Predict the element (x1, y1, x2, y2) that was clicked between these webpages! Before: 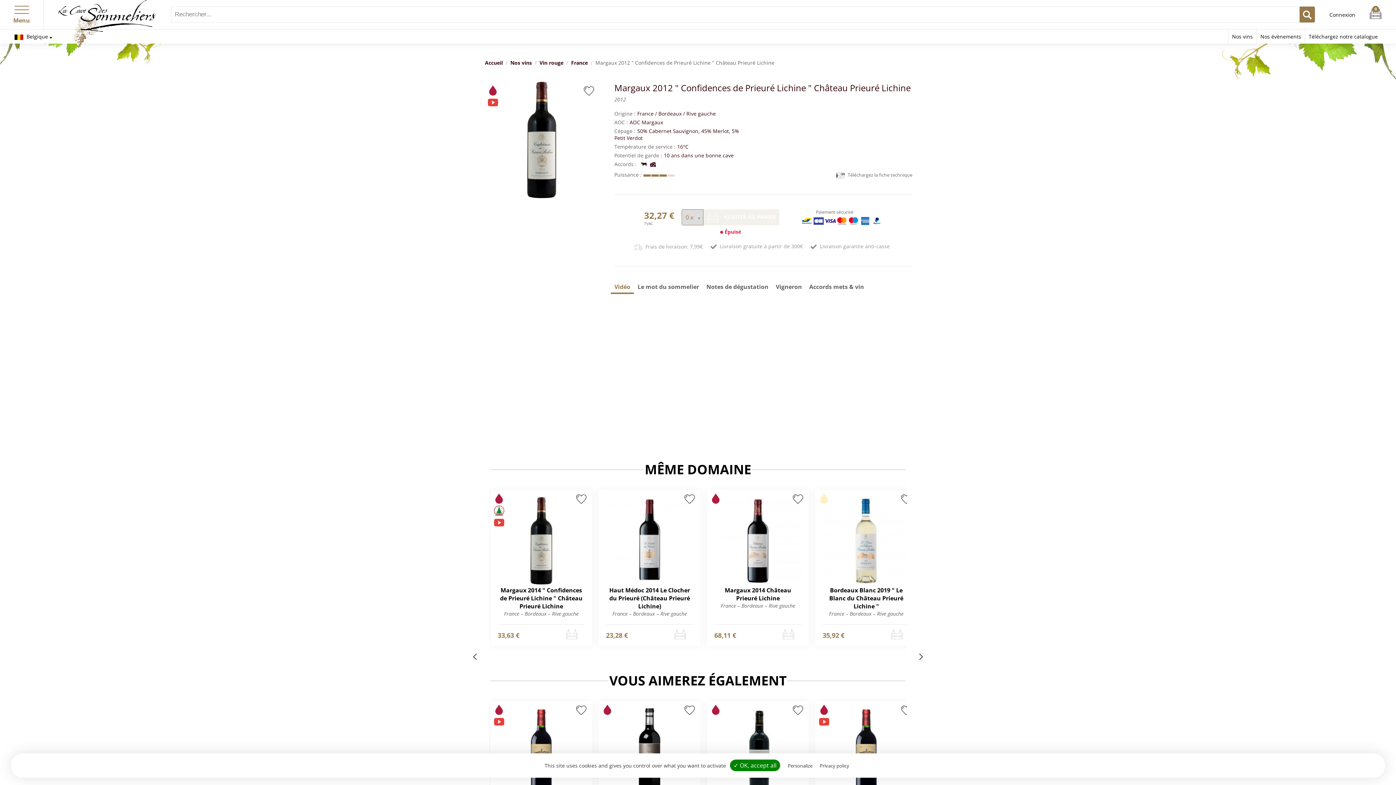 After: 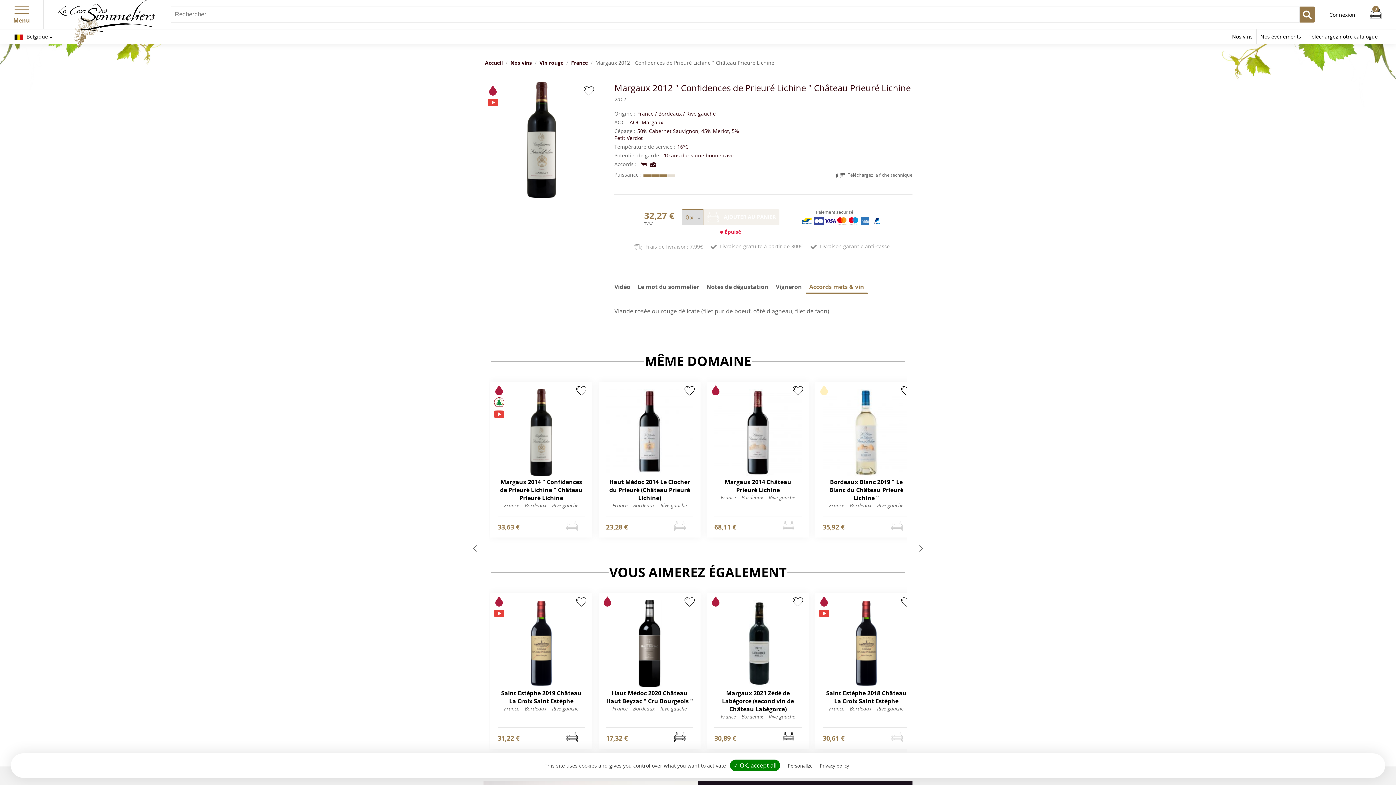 Action: label: Accords mets & vin bbox: (805, 281, 868, 292)